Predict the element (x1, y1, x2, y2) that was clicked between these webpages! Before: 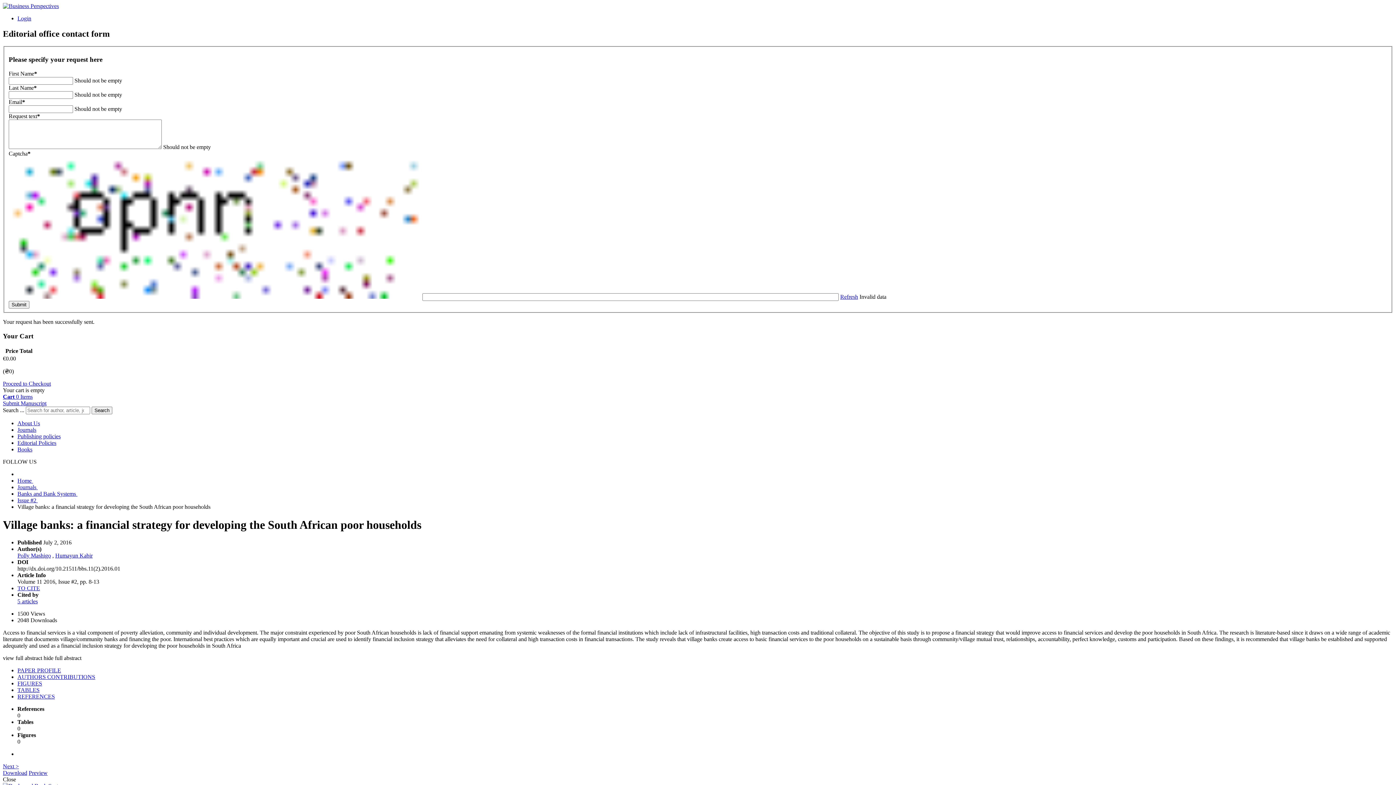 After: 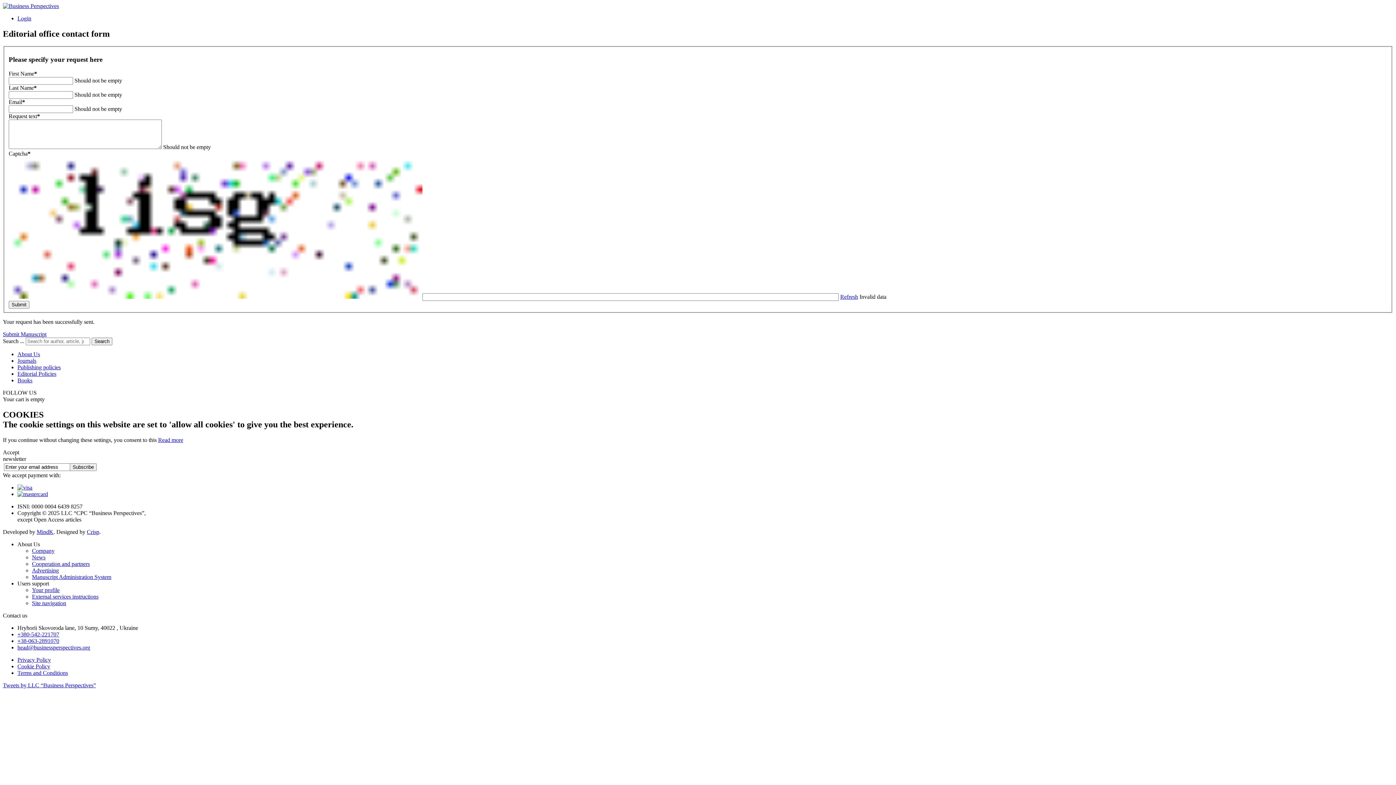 Action: label: Proceed to Checkout bbox: (2, 380, 50, 387)